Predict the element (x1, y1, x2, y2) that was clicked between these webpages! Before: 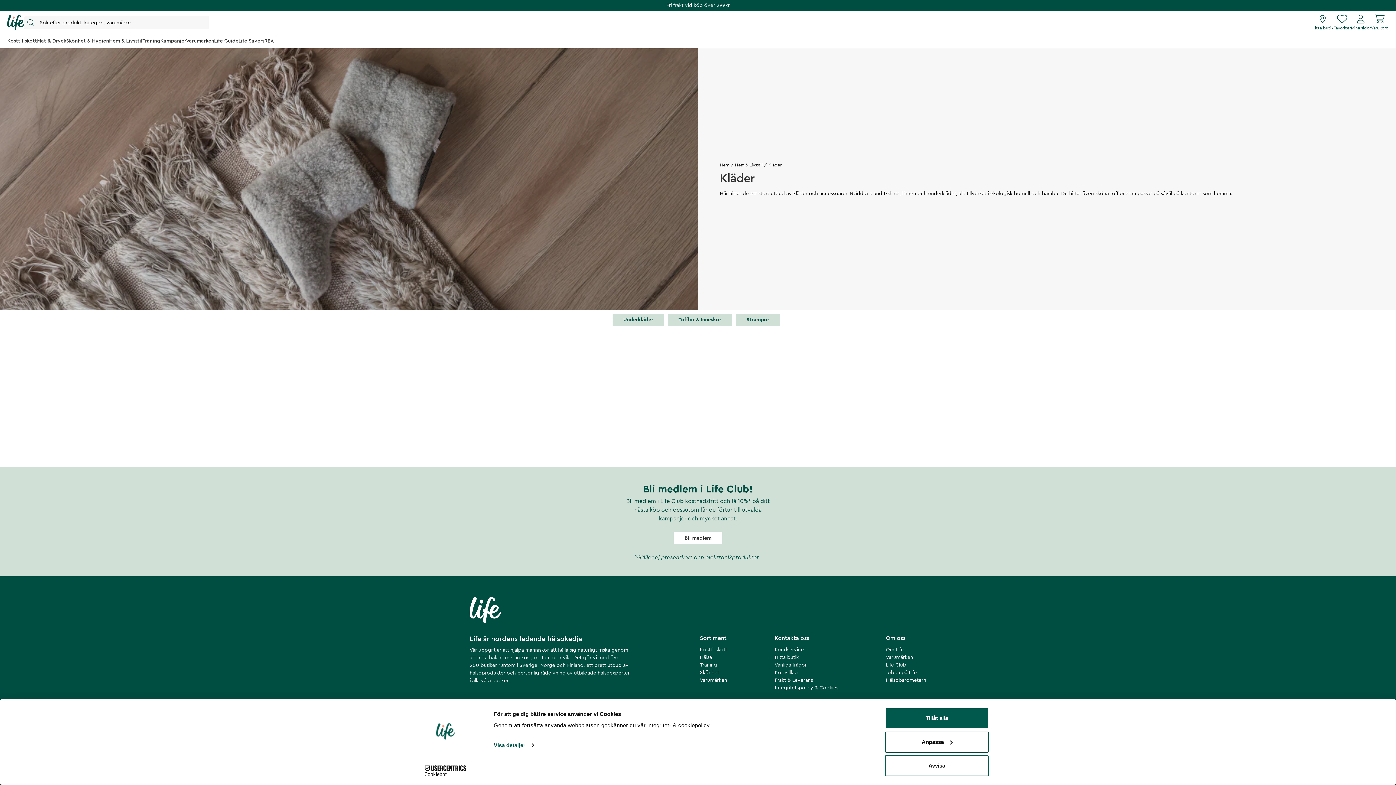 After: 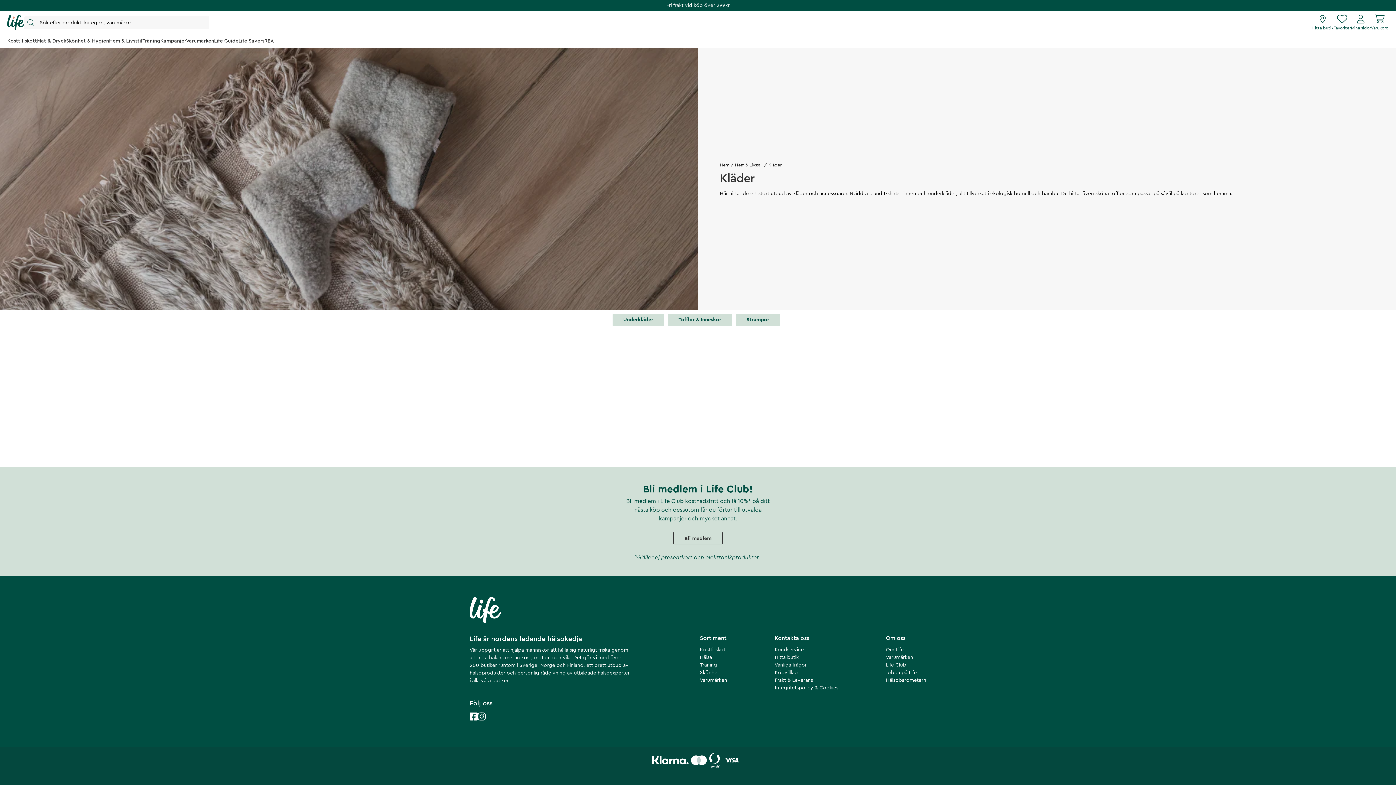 Action: bbox: (673, 532, 722, 544) label: Bli medlem